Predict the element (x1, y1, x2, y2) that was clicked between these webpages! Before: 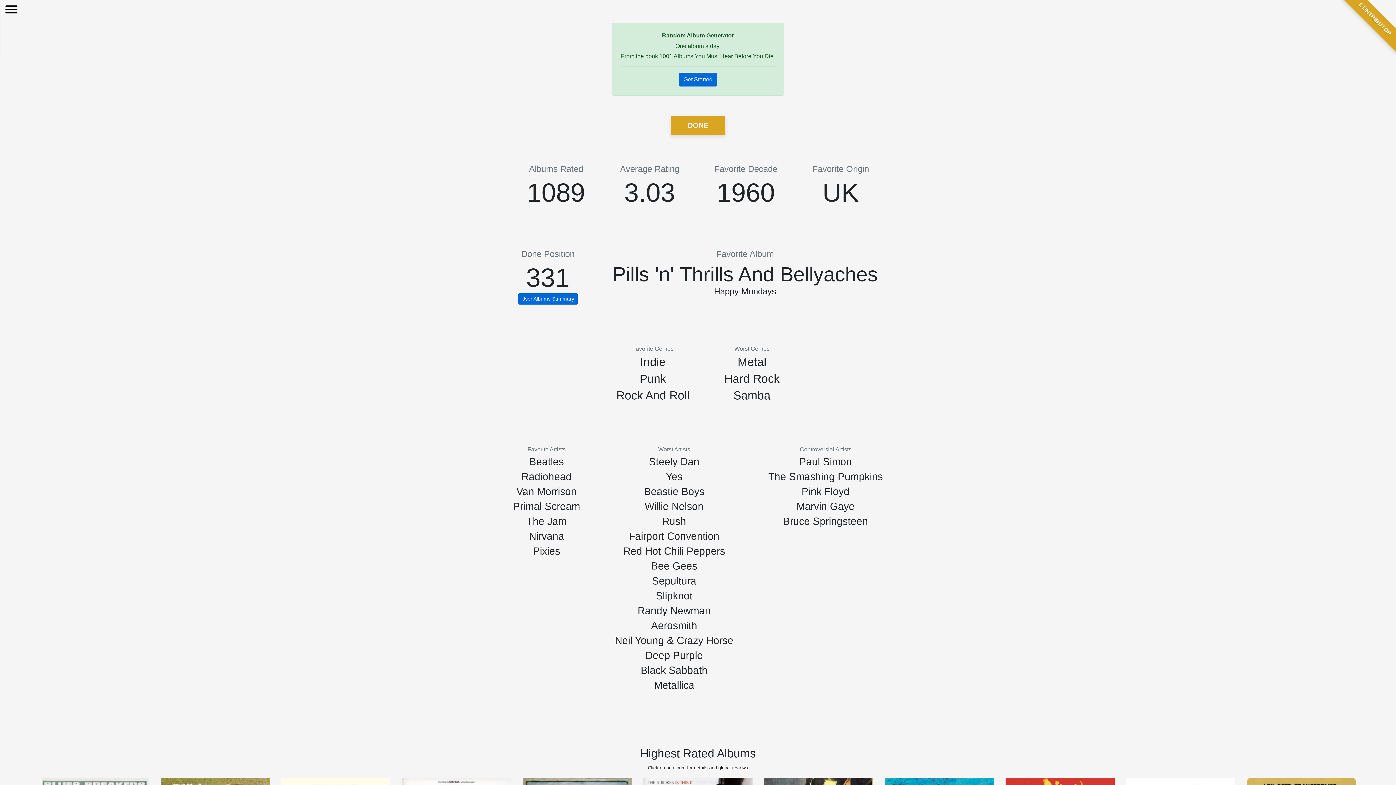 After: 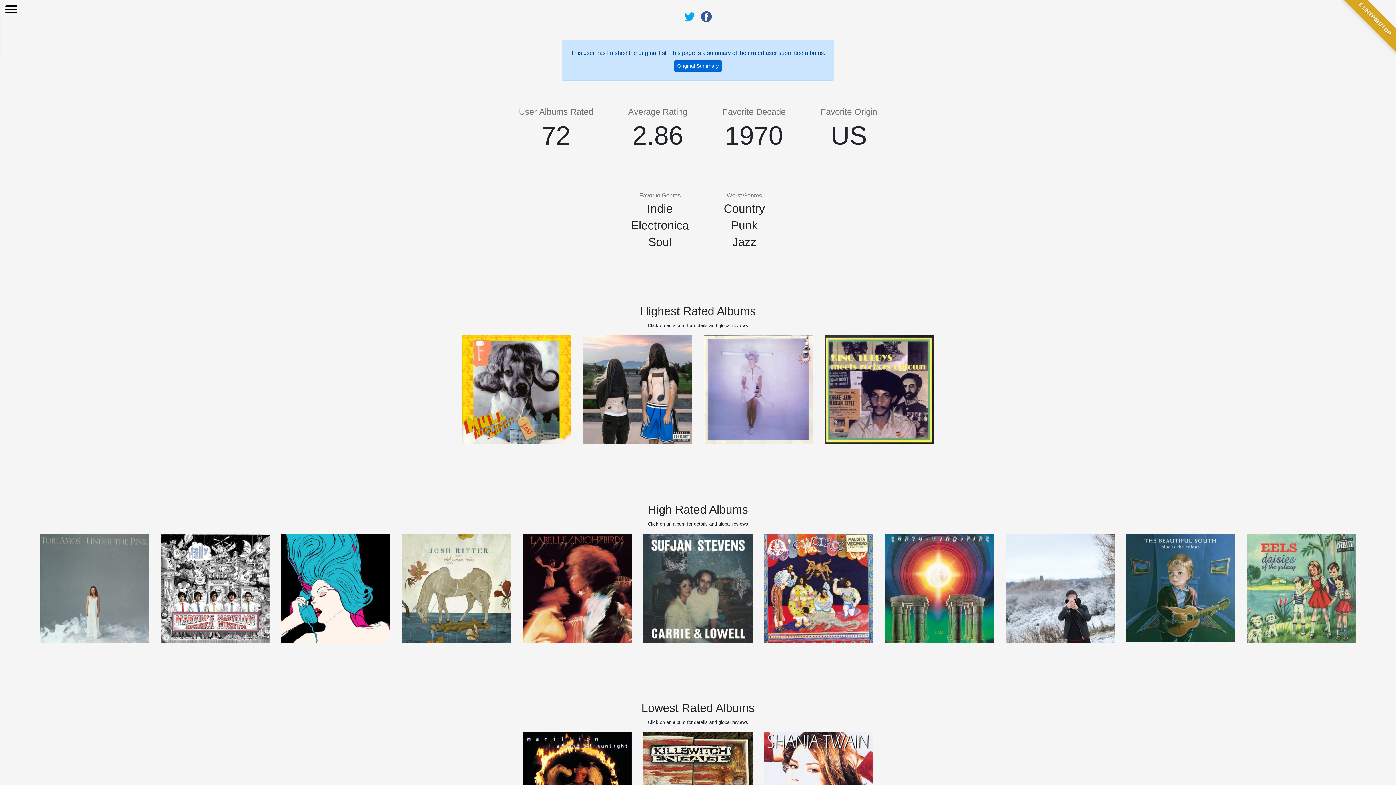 Action: bbox: (518, 293, 577, 304) label: User Albums Summary